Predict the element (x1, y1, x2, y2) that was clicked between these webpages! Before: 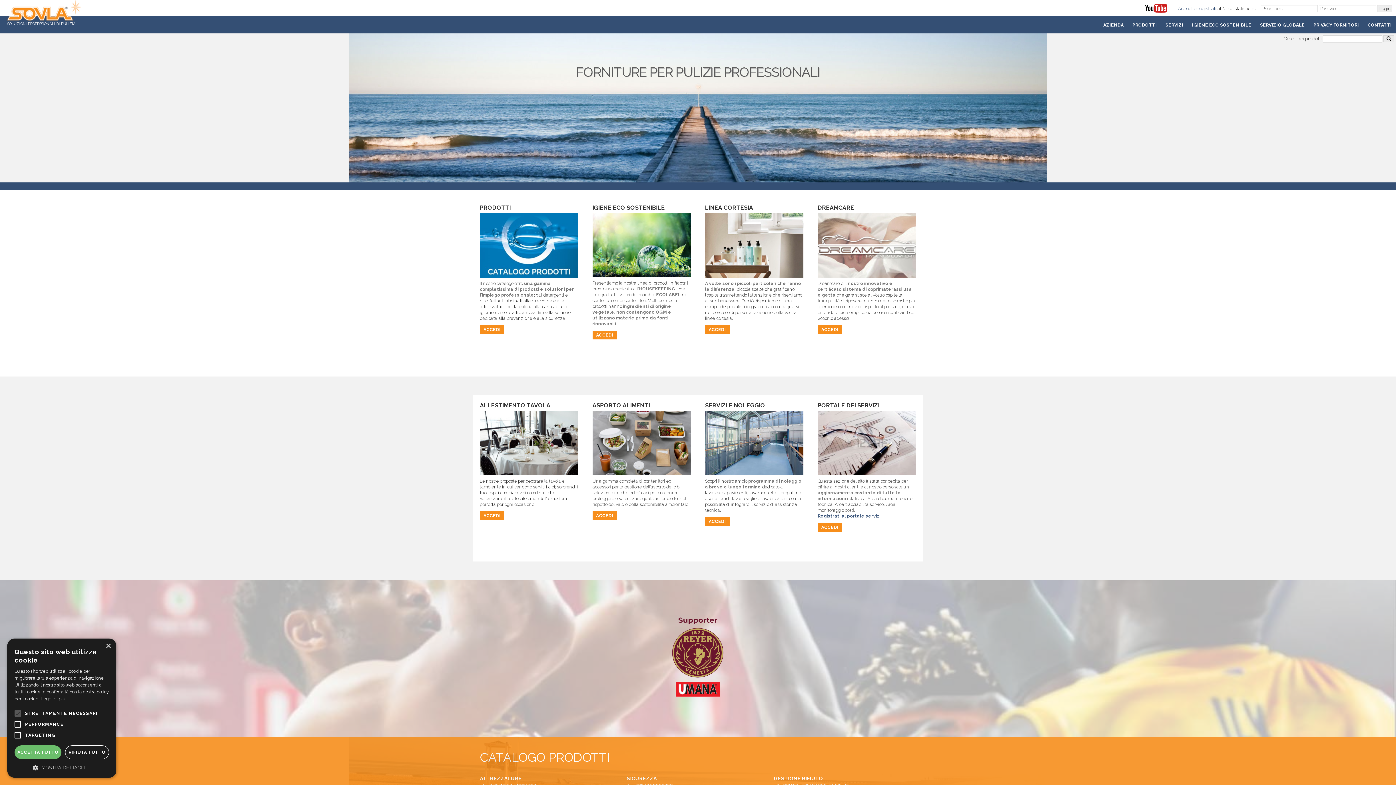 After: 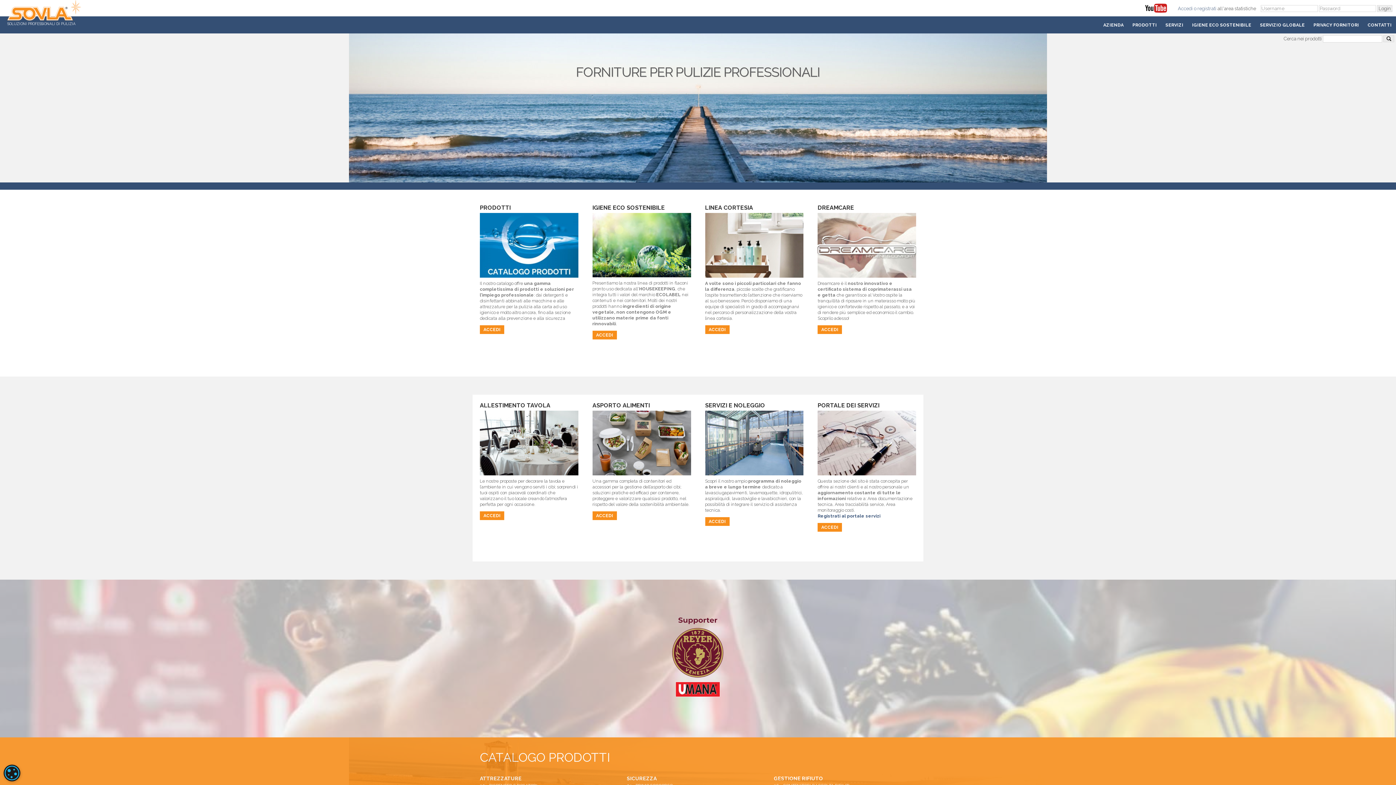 Action: label: ACCETTA TUTTO bbox: (14, 745, 61, 759)